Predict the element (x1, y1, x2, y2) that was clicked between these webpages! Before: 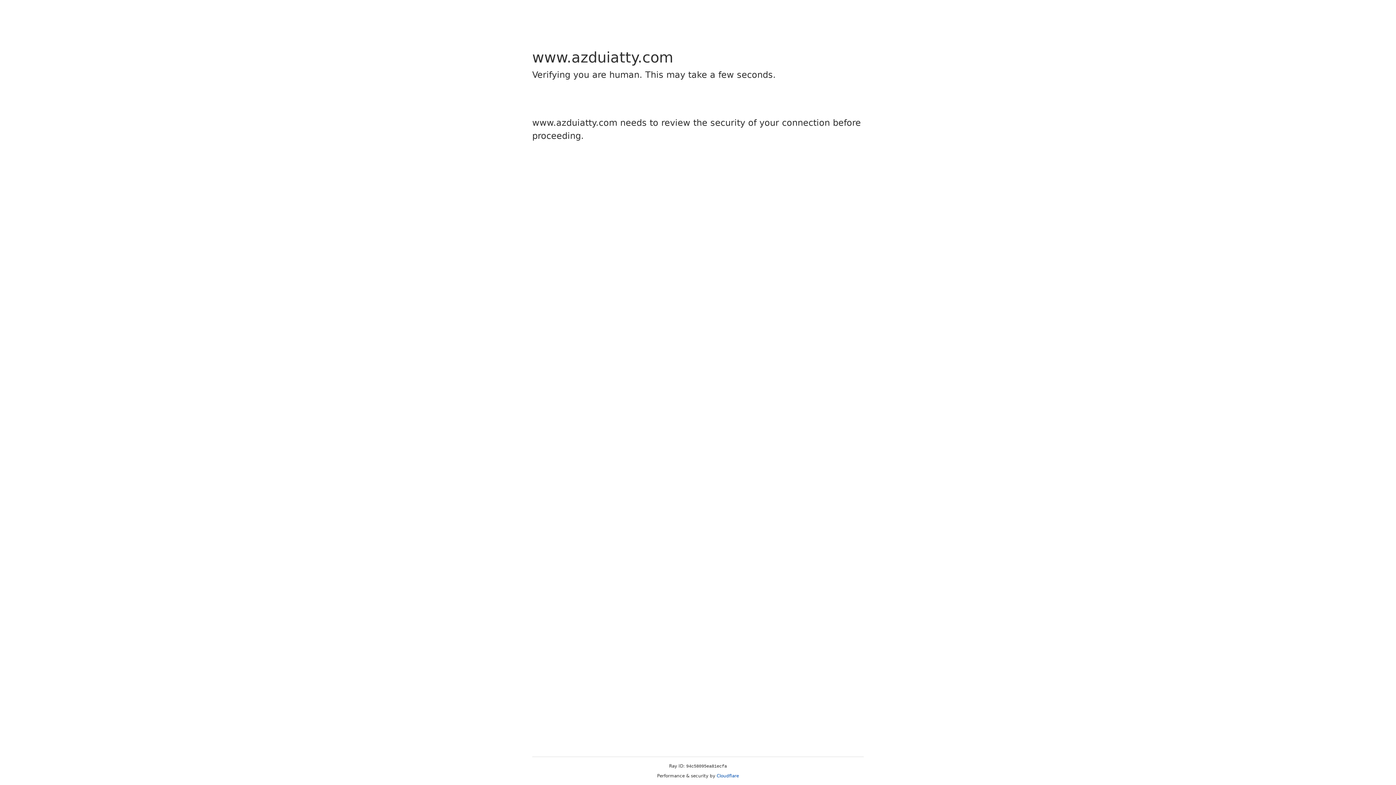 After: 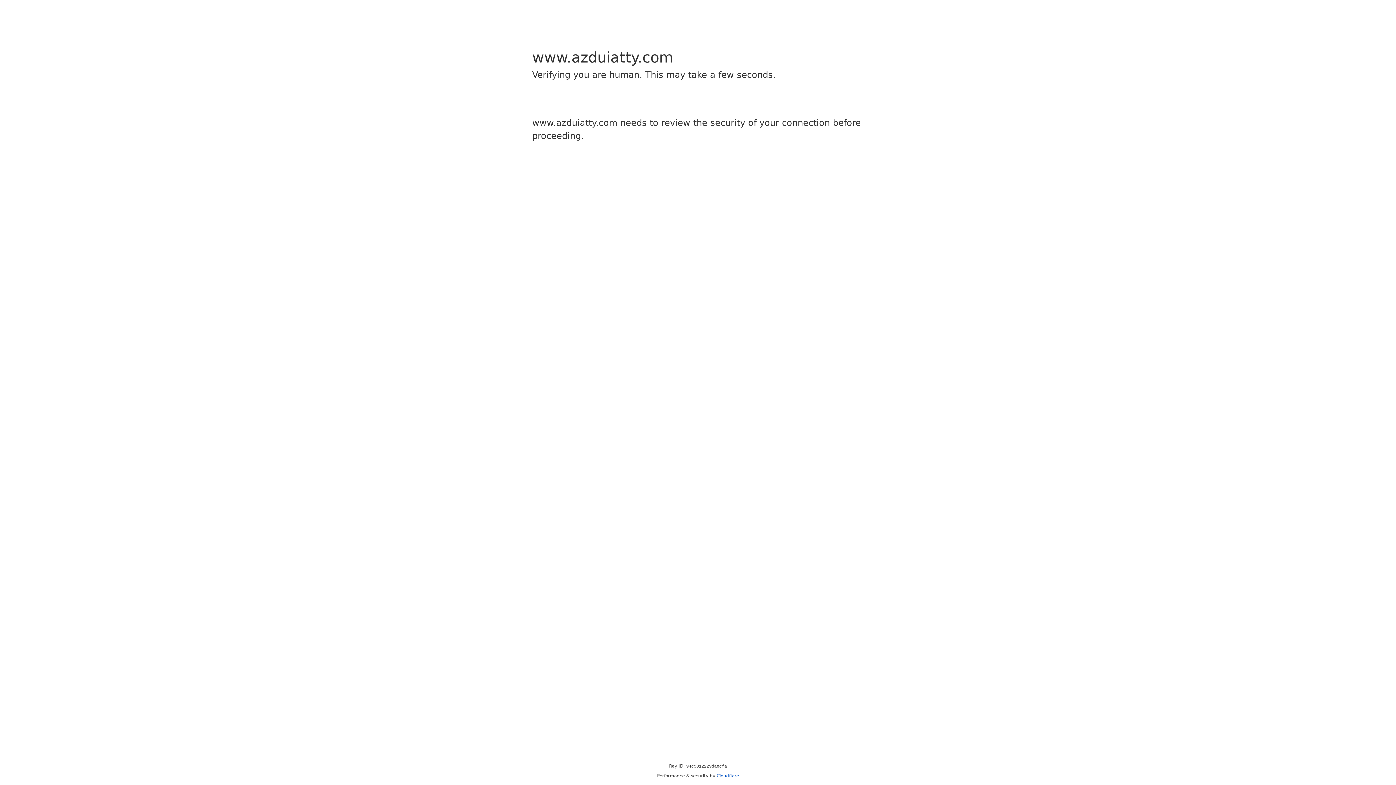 Action: bbox: (716, 773, 739, 778) label: Cloudflare